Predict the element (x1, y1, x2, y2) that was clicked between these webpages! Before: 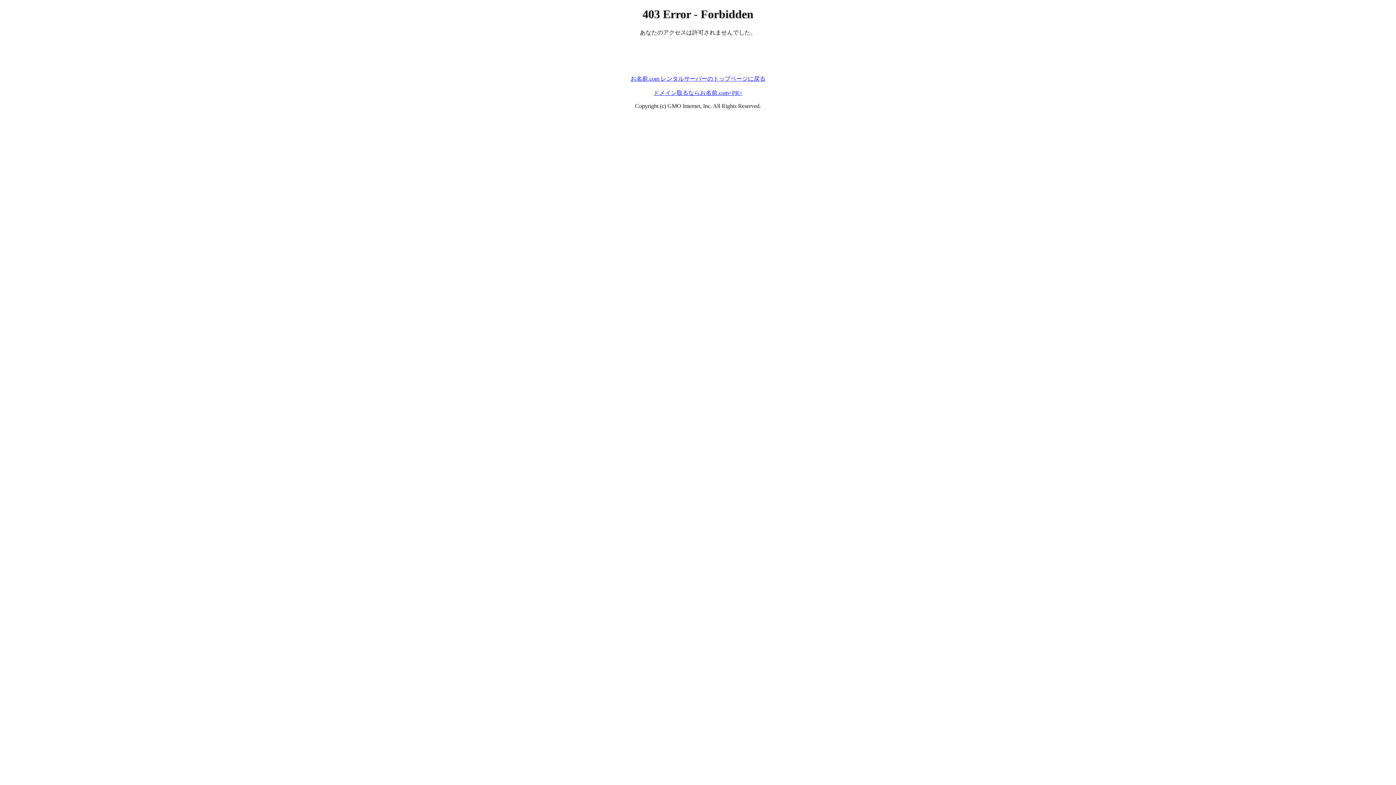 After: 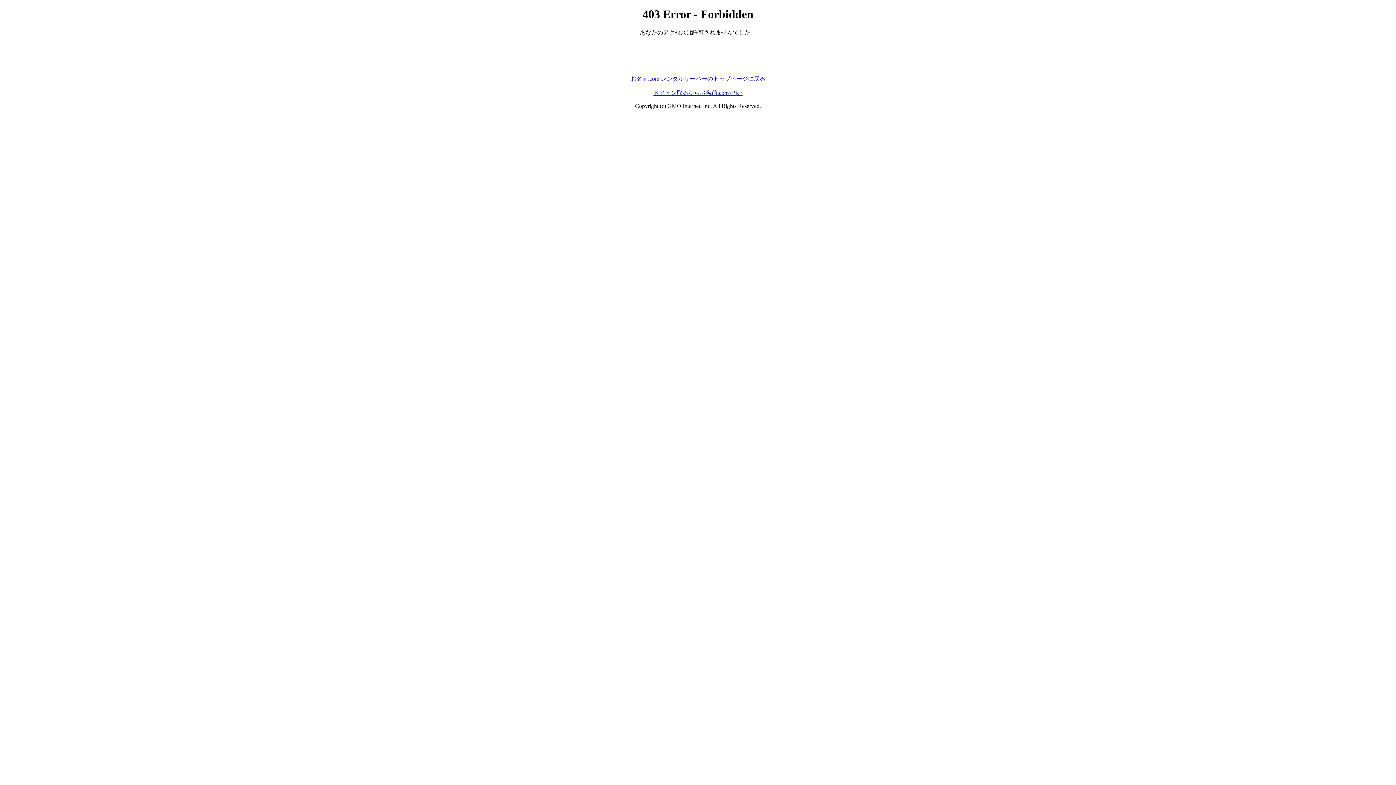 Action: label: ドメイン取るならお名前.com<PR> bbox: (653, 89, 742, 95)